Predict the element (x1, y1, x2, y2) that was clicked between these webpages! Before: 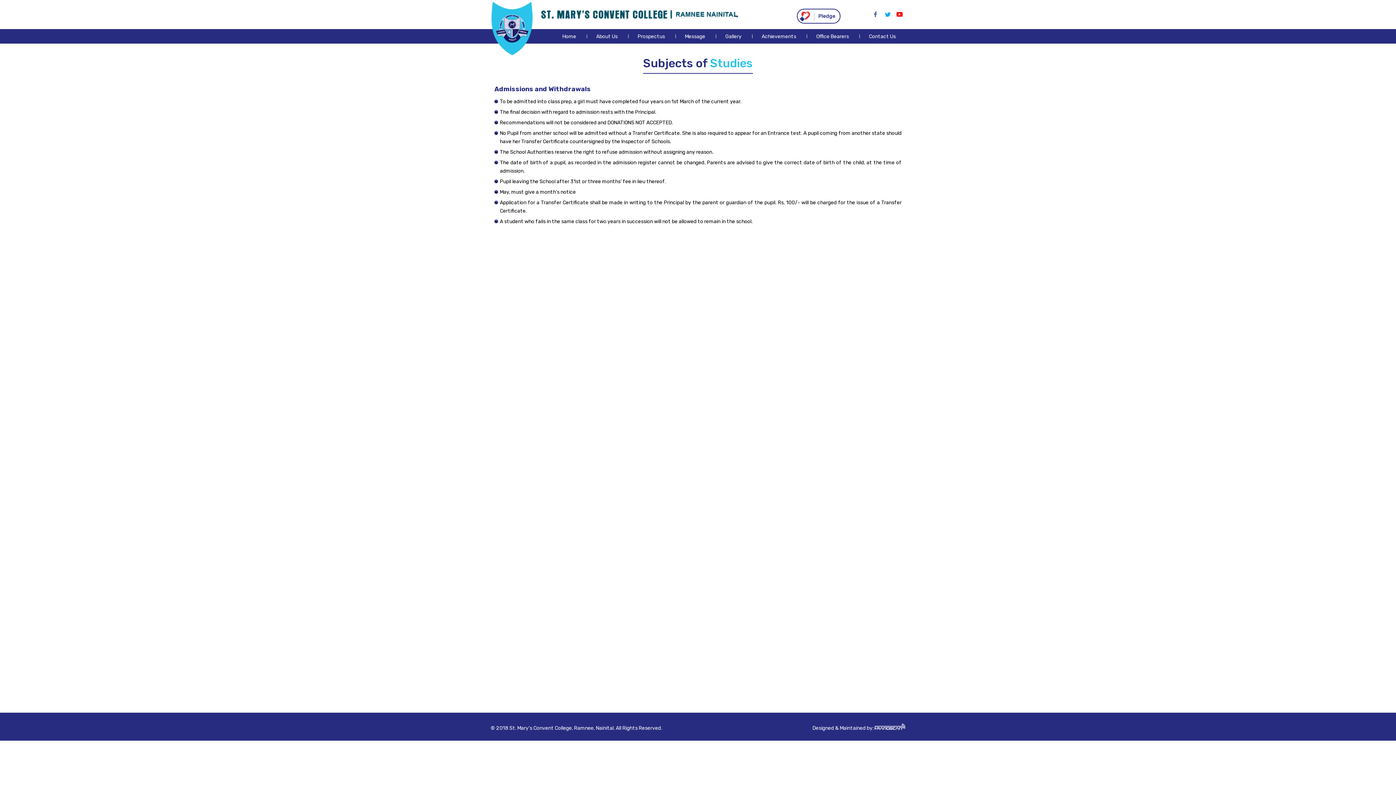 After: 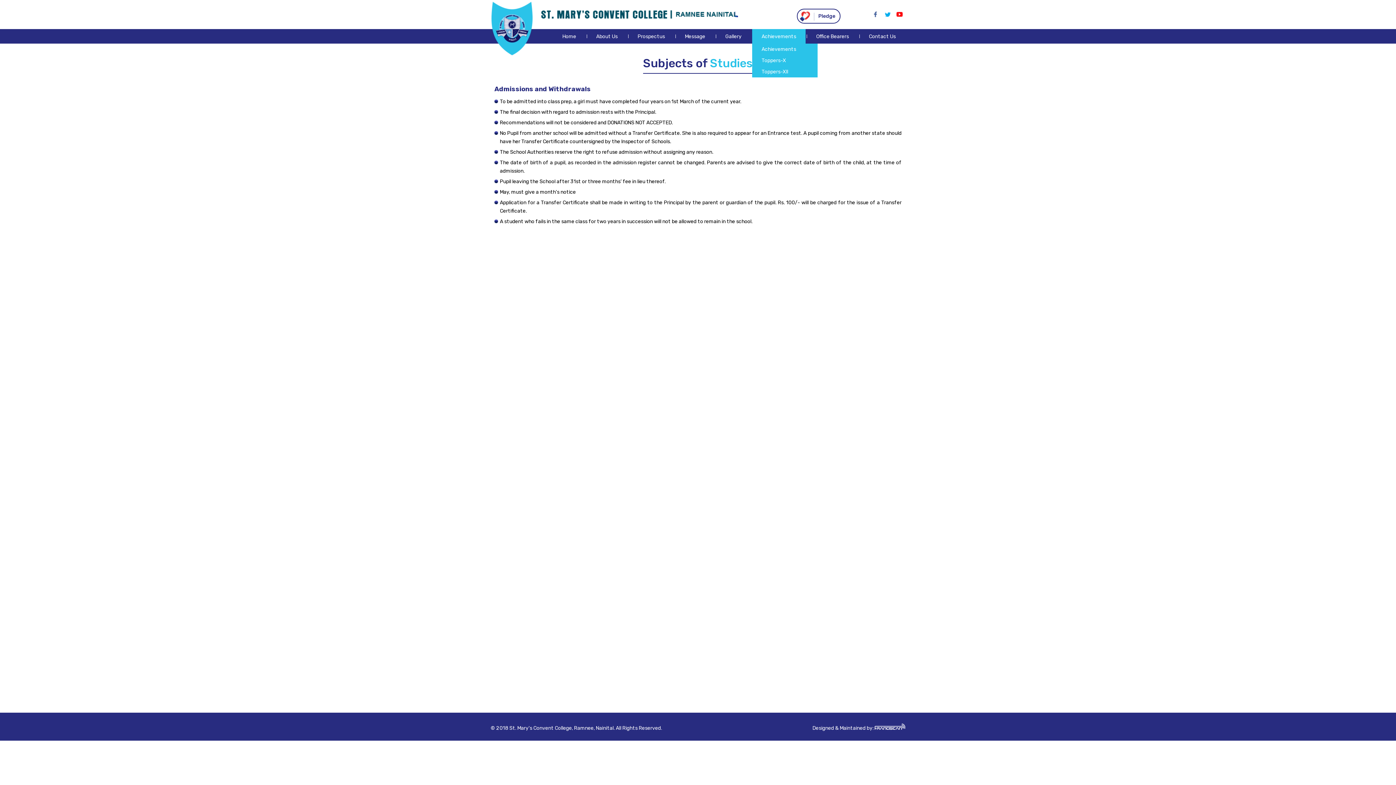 Action: label: Achievements bbox: (752, 29, 805, 43)